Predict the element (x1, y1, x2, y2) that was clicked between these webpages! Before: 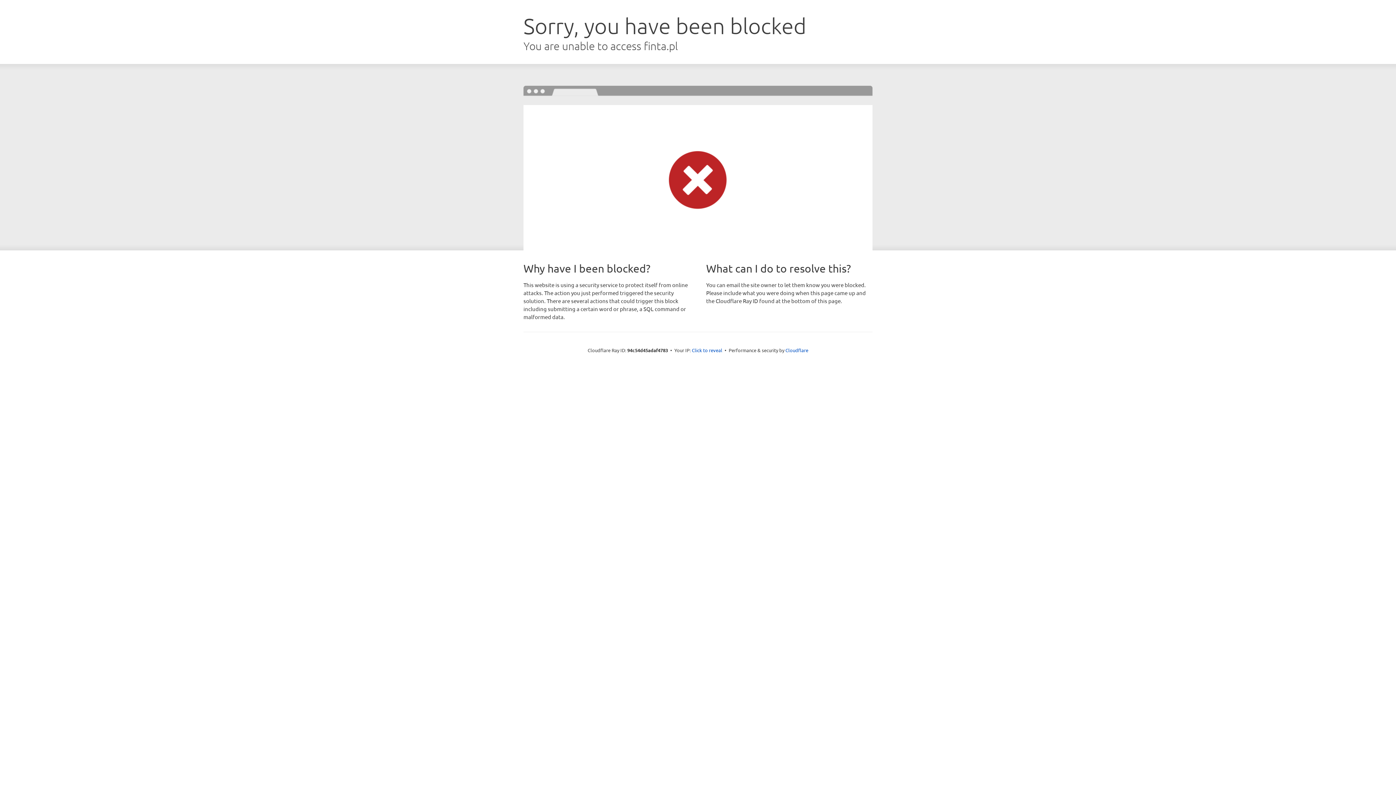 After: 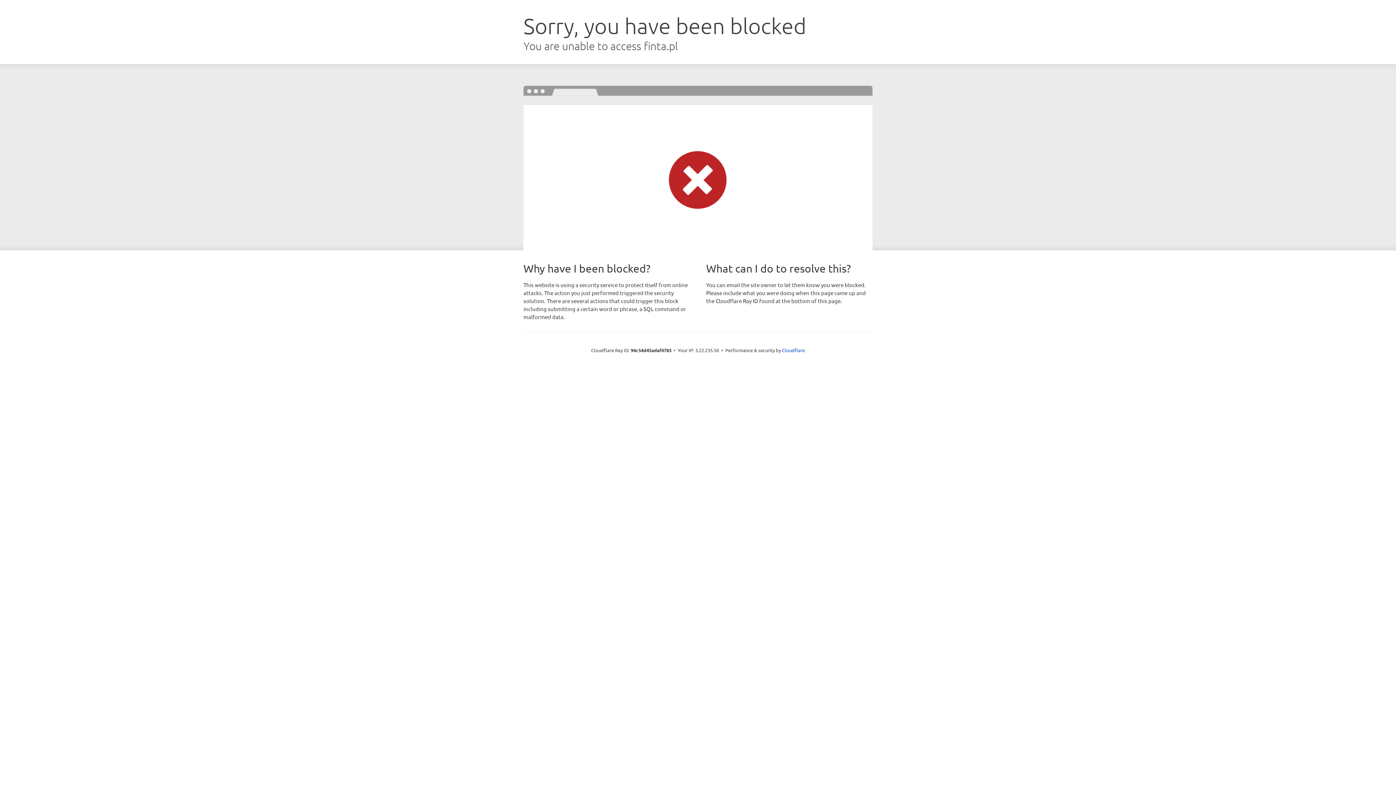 Action: bbox: (692, 346, 722, 353) label: Click to reveal